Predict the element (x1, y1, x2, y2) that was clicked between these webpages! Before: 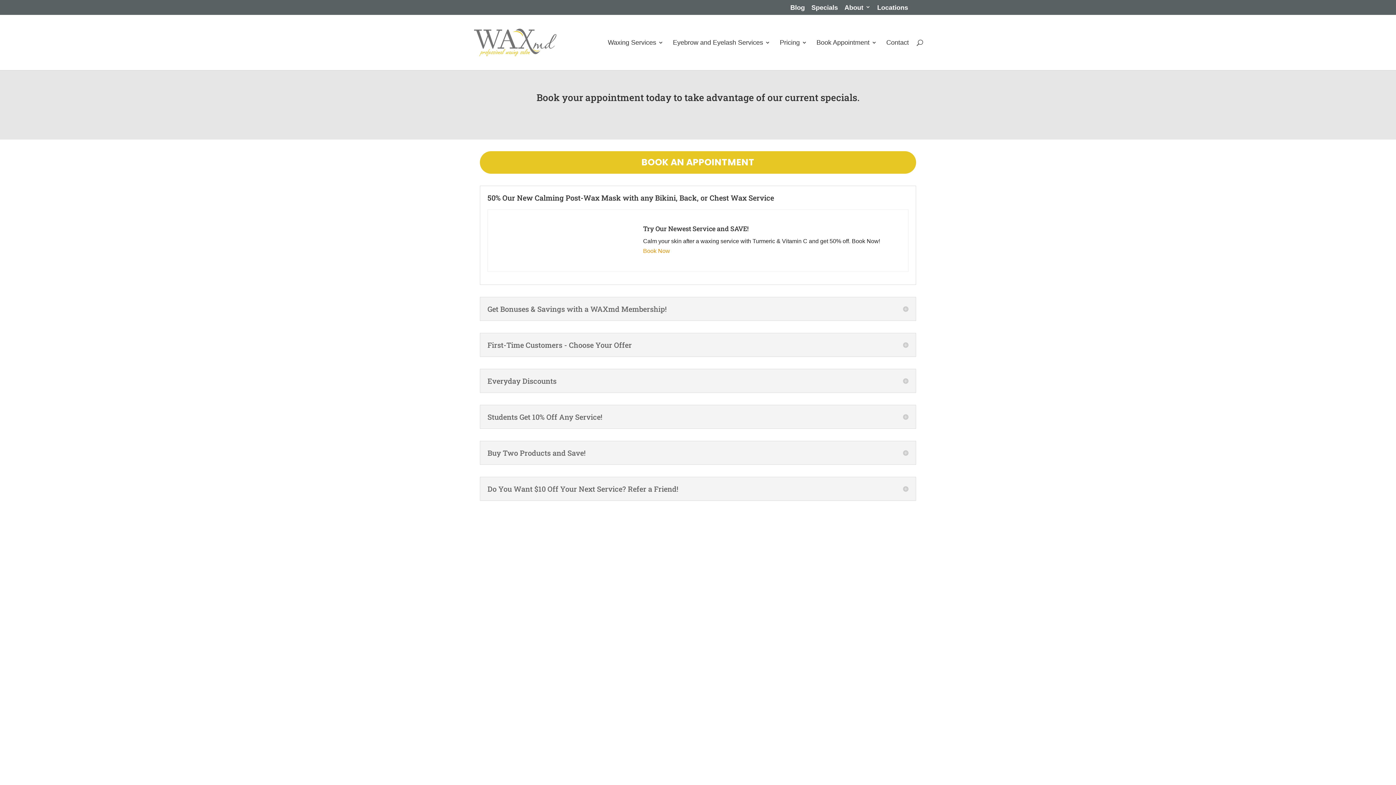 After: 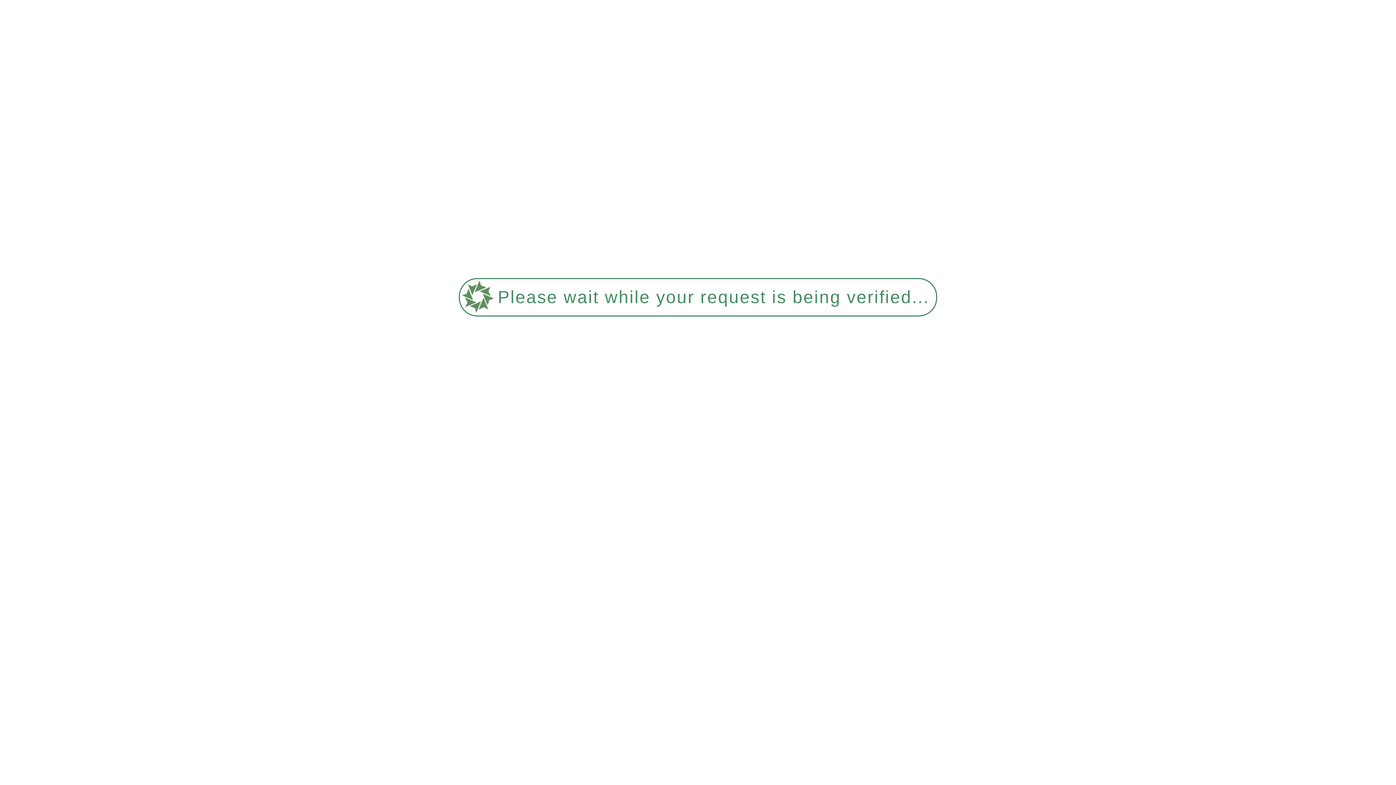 Action: bbox: (844, 5, 870, 14) label: About